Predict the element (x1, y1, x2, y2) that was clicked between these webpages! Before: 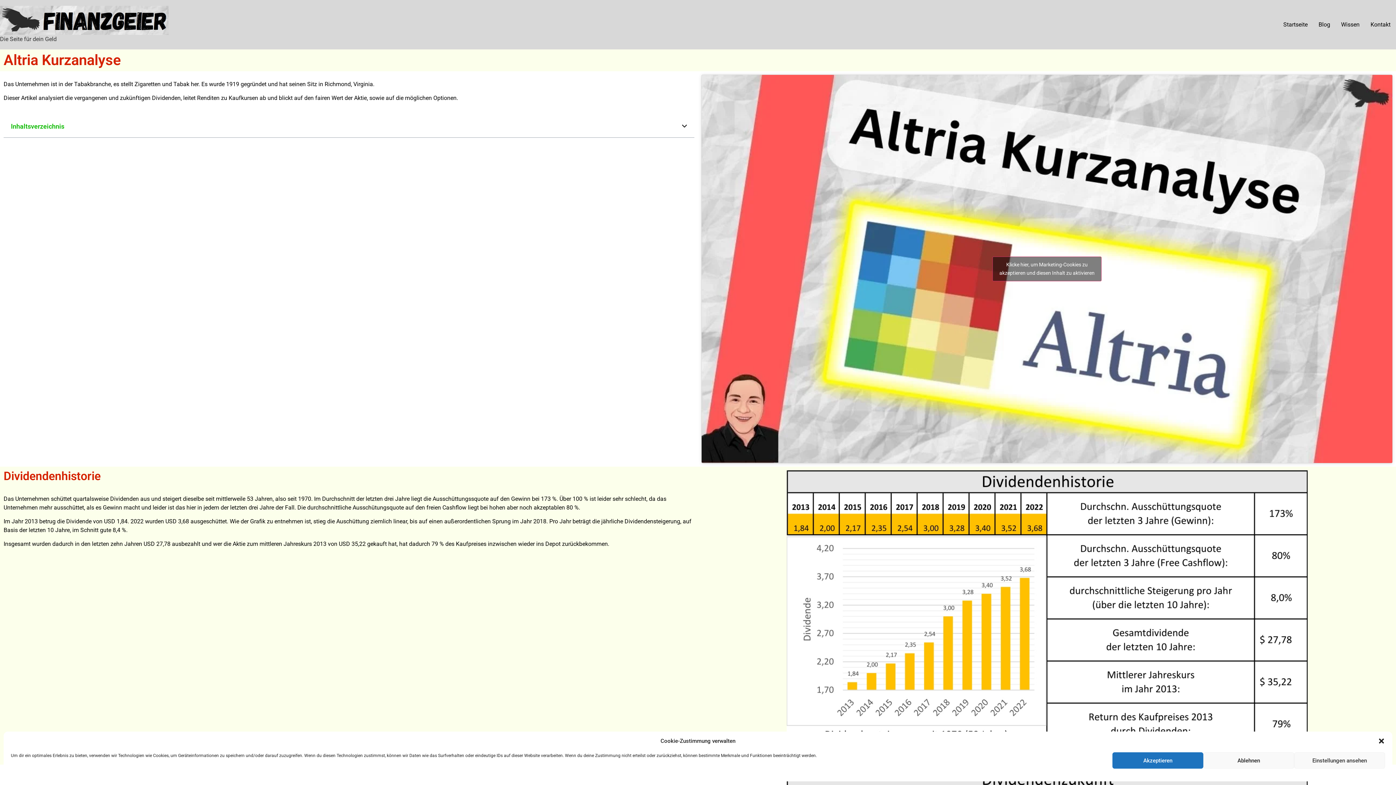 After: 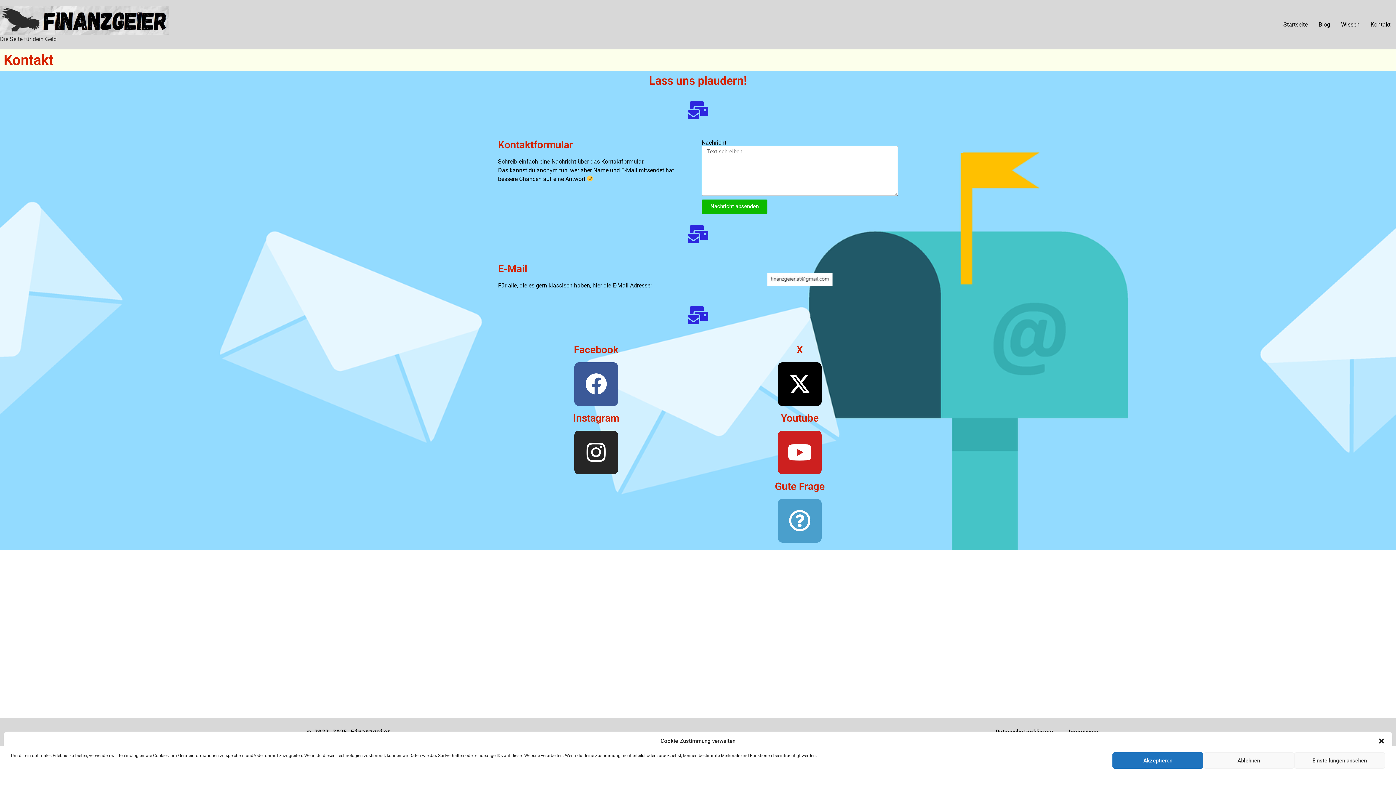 Action: bbox: (1365, 17, 1396, 31) label: Kontakt